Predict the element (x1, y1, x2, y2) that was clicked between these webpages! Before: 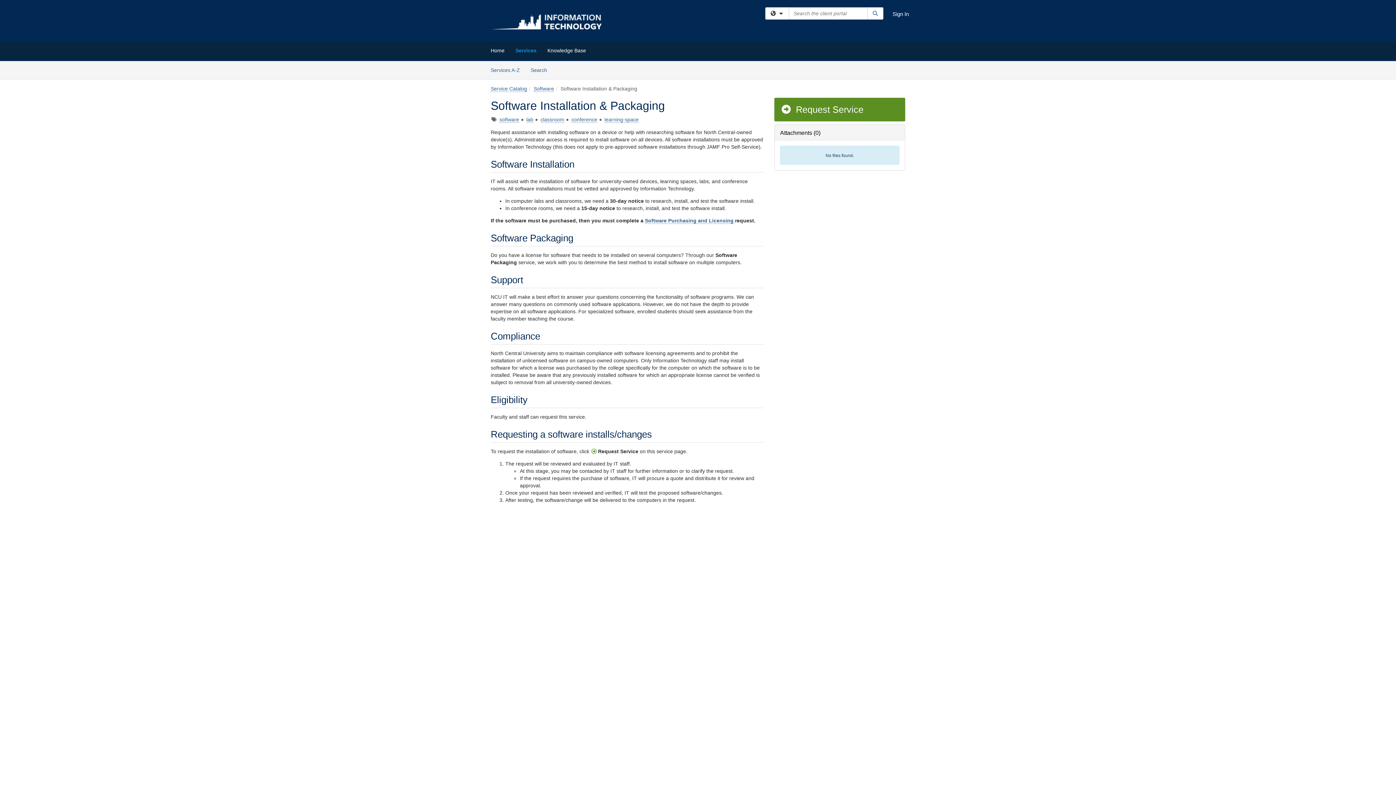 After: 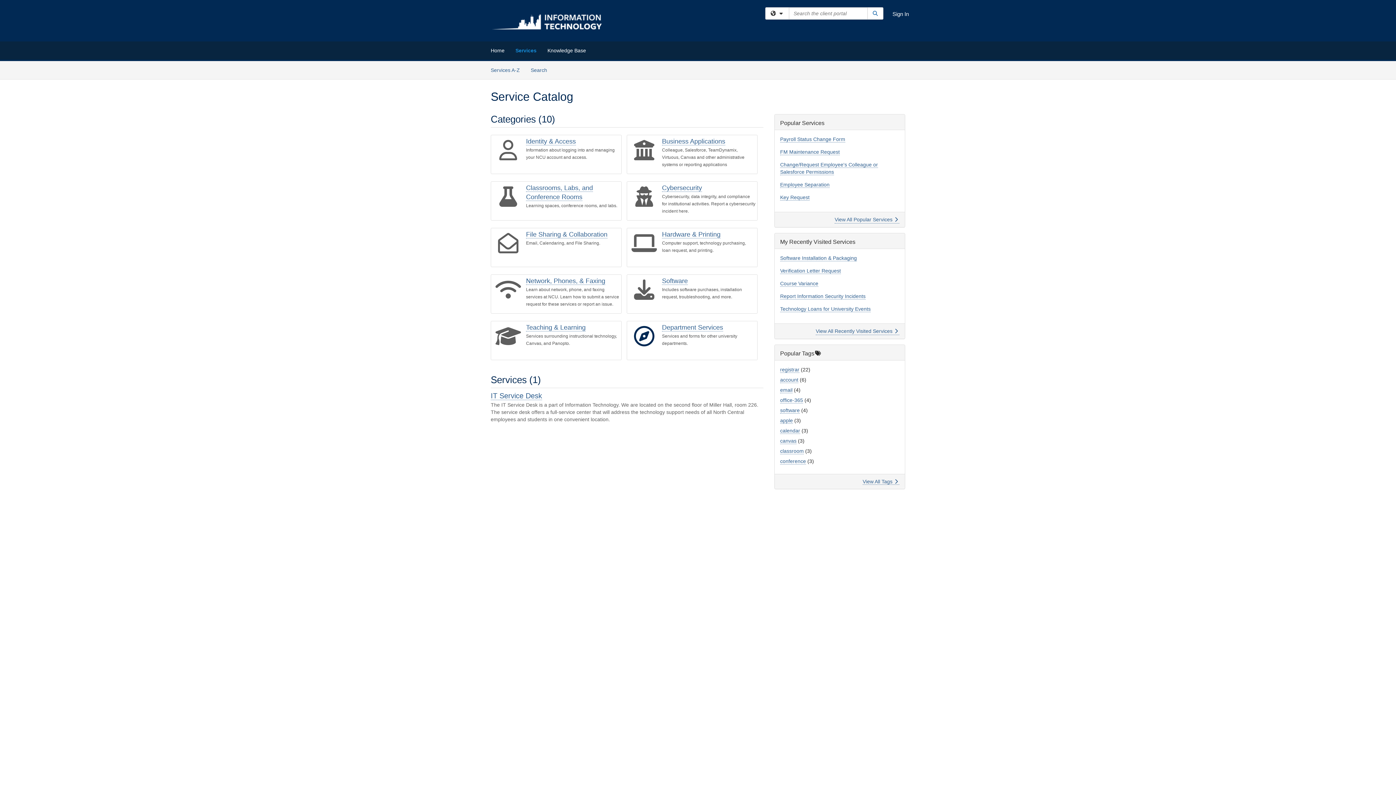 Action: label: Services bbox: (510, 41, 542, 59)